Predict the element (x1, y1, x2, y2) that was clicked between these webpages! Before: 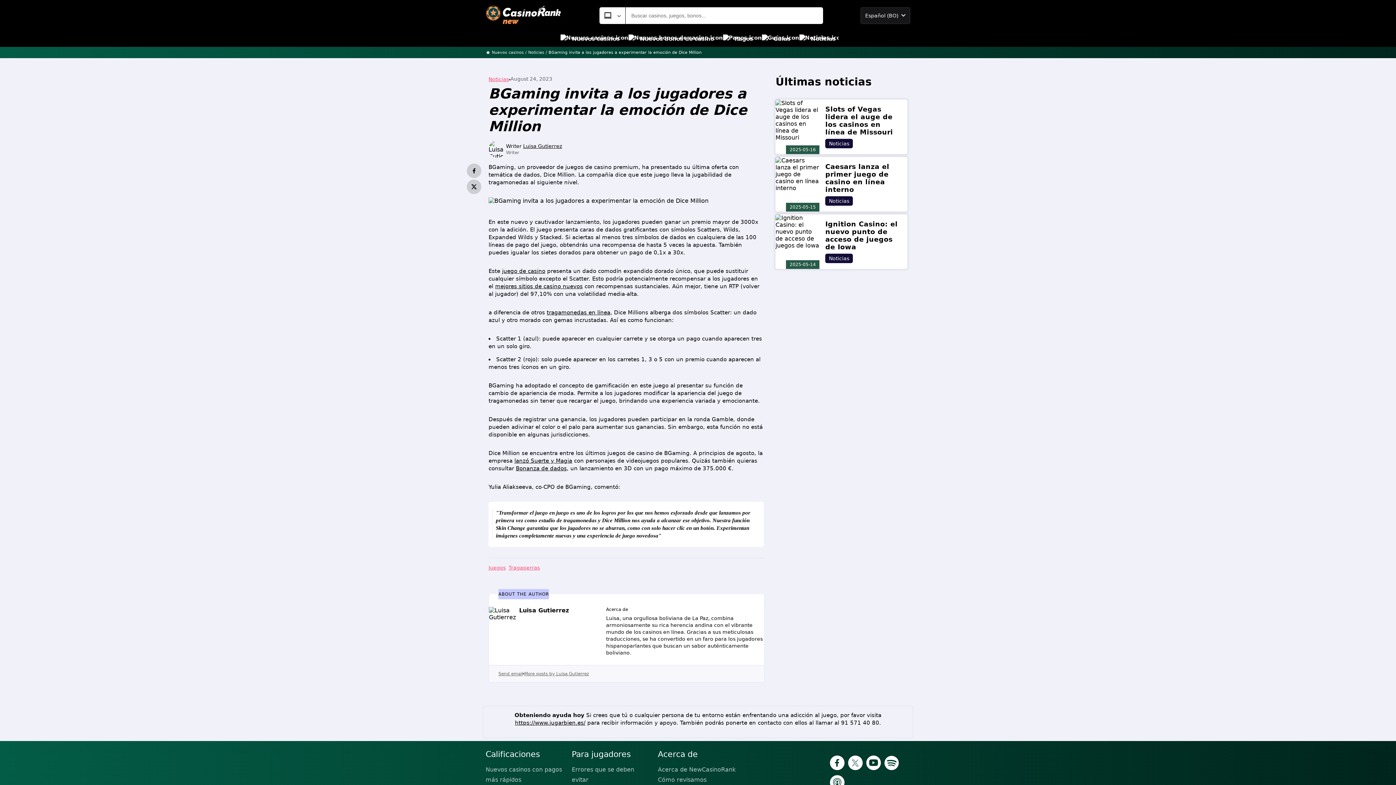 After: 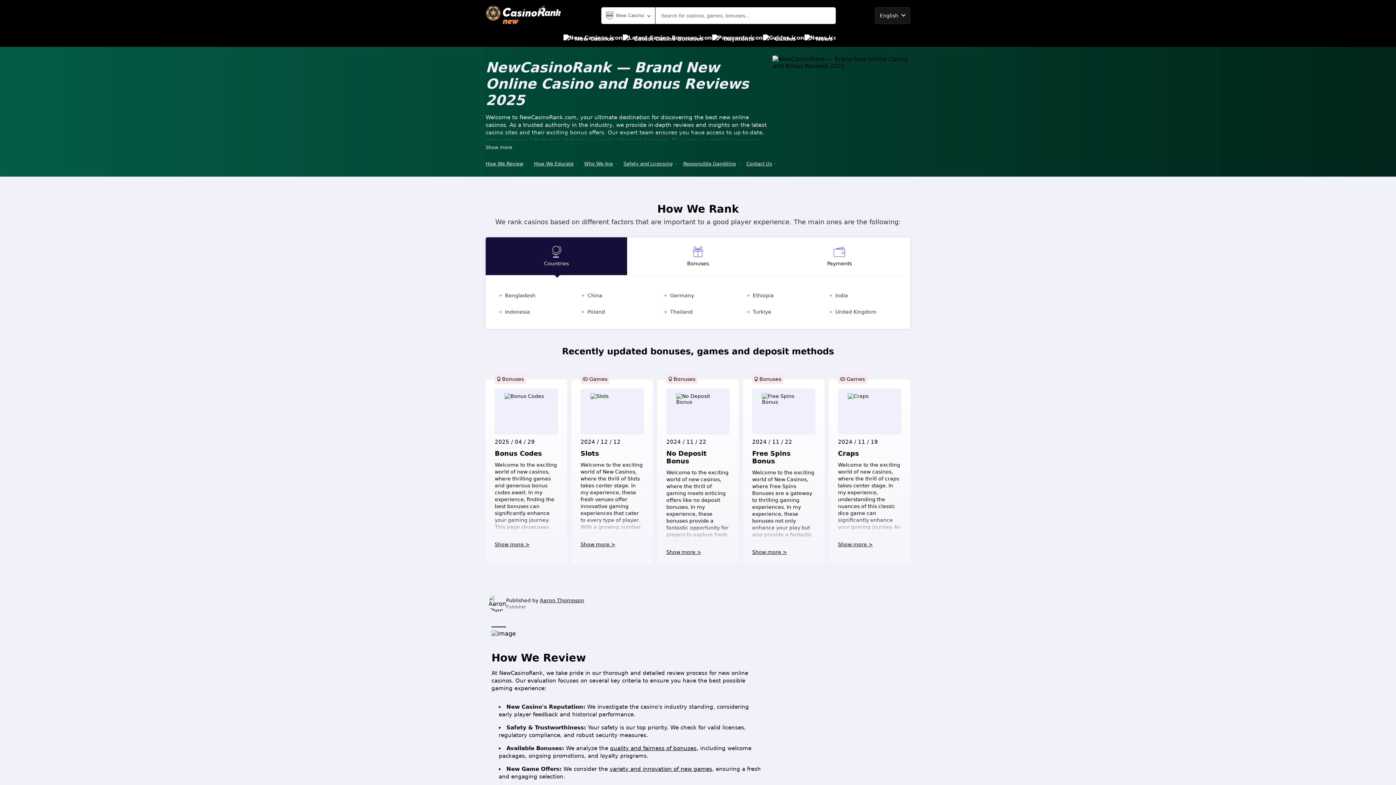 Action: bbox: (495, 283, 582, 289) label: mejores sitios de casino nuevos